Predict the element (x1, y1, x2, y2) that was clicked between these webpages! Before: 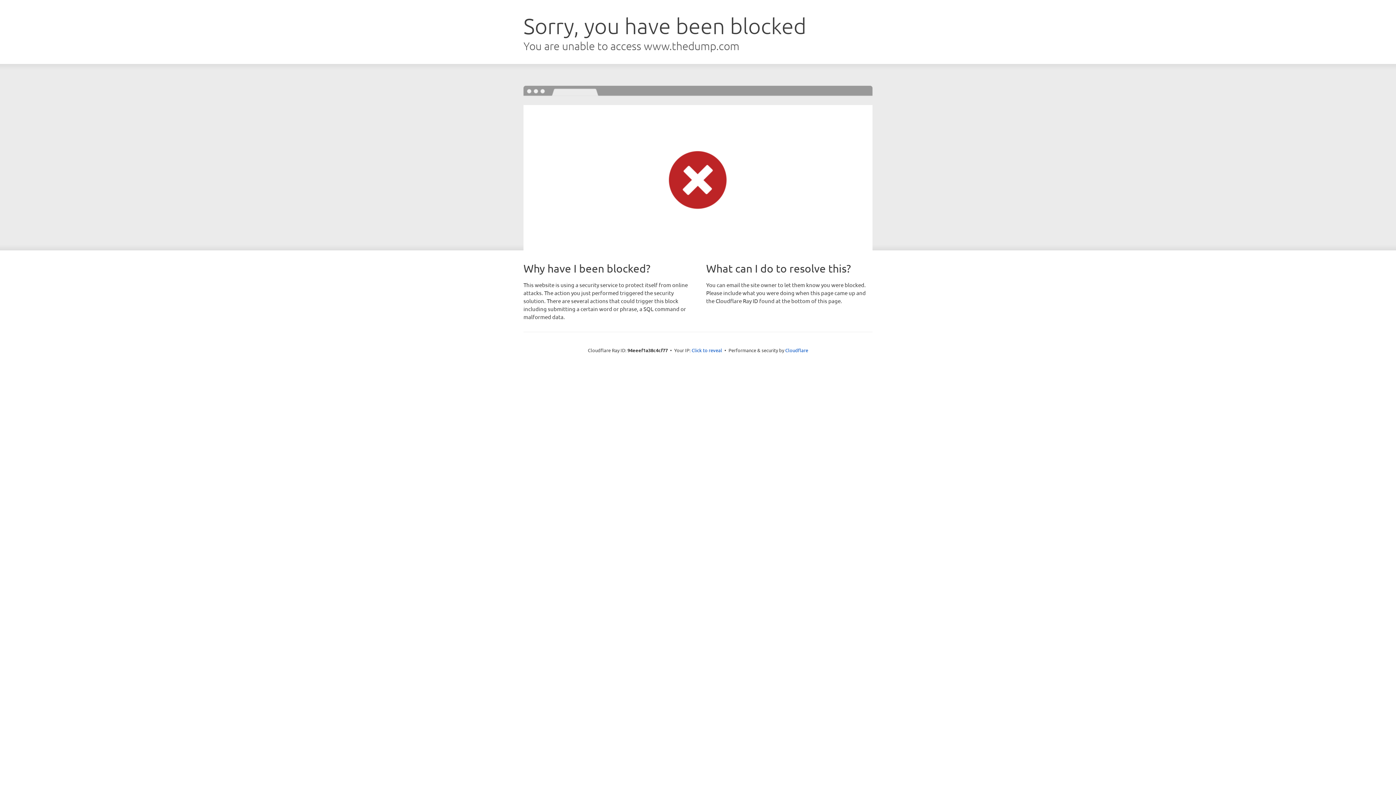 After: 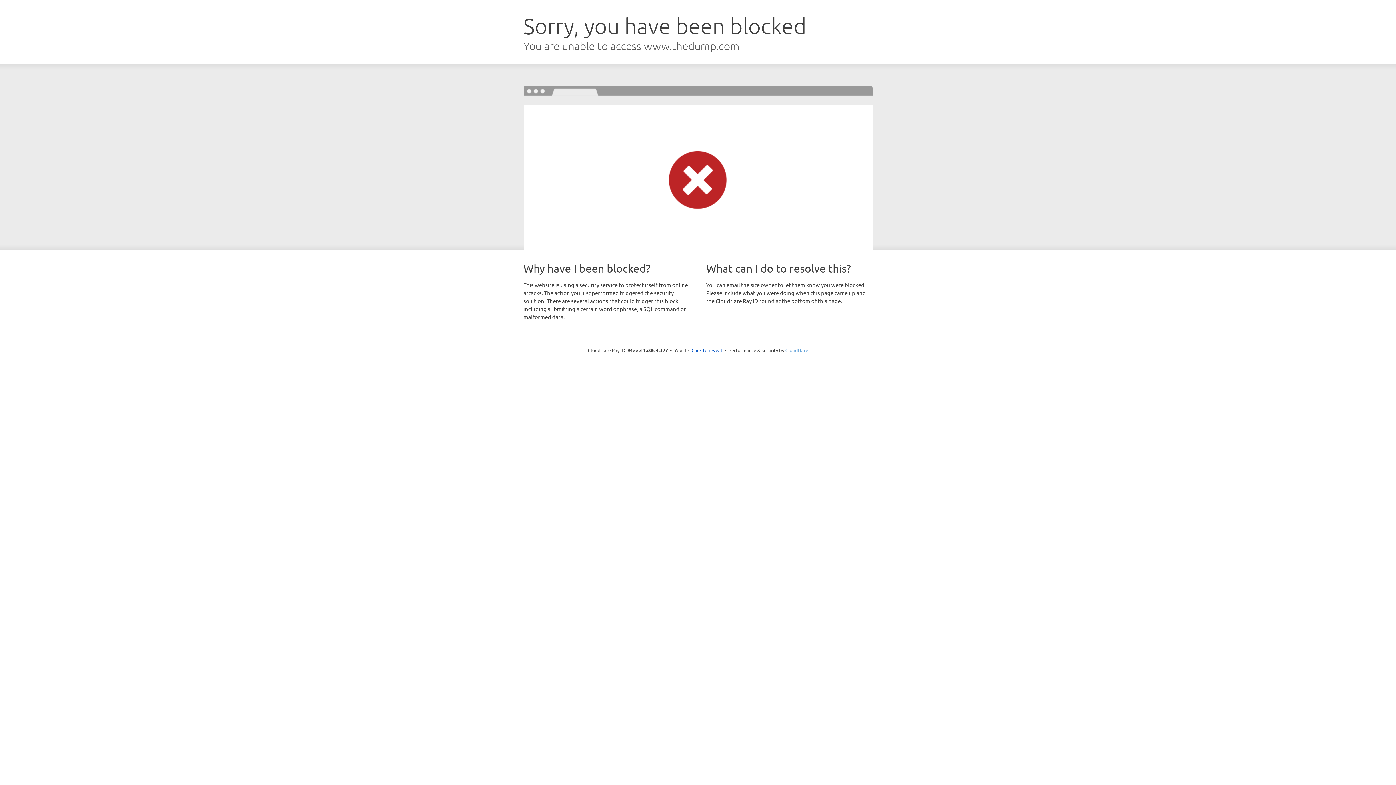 Action: bbox: (785, 347, 808, 353) label: Cloudflare